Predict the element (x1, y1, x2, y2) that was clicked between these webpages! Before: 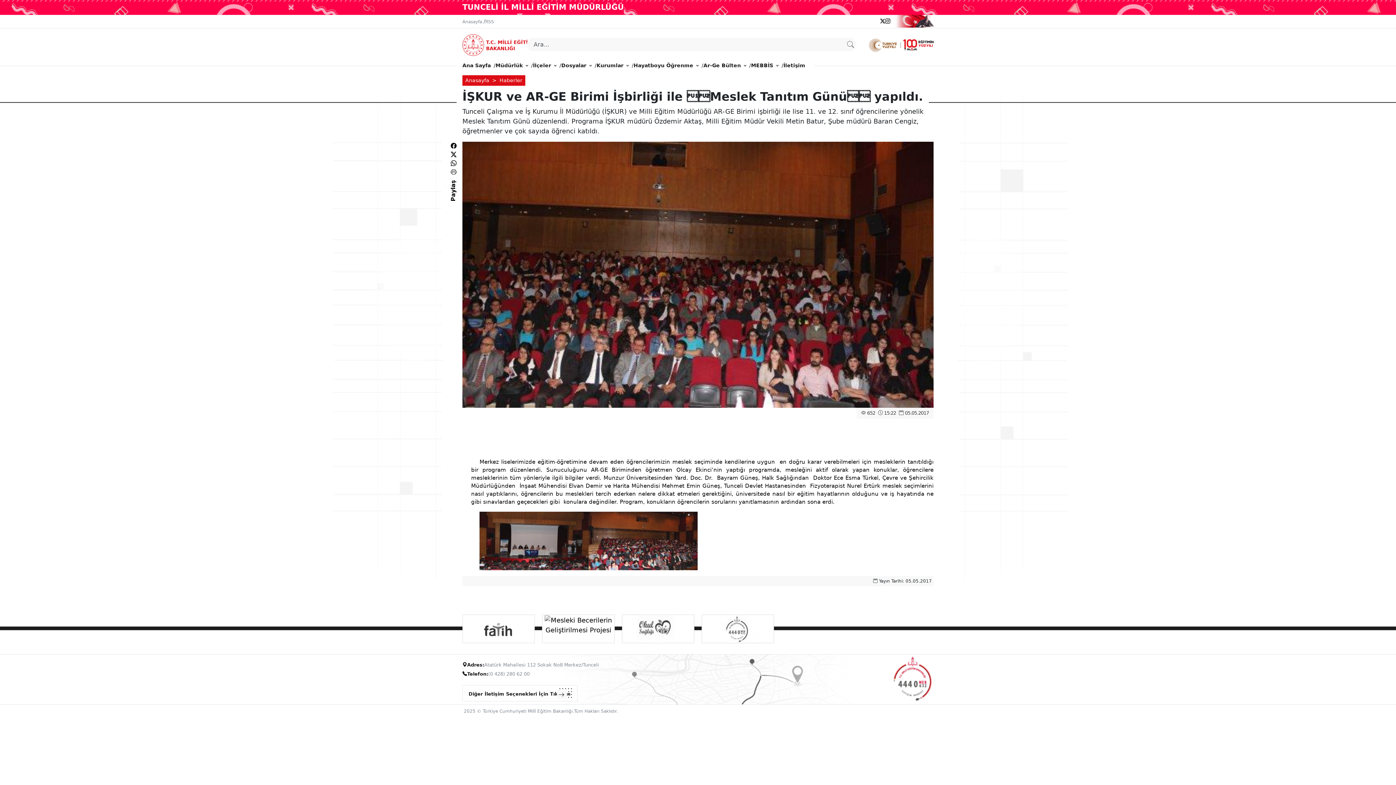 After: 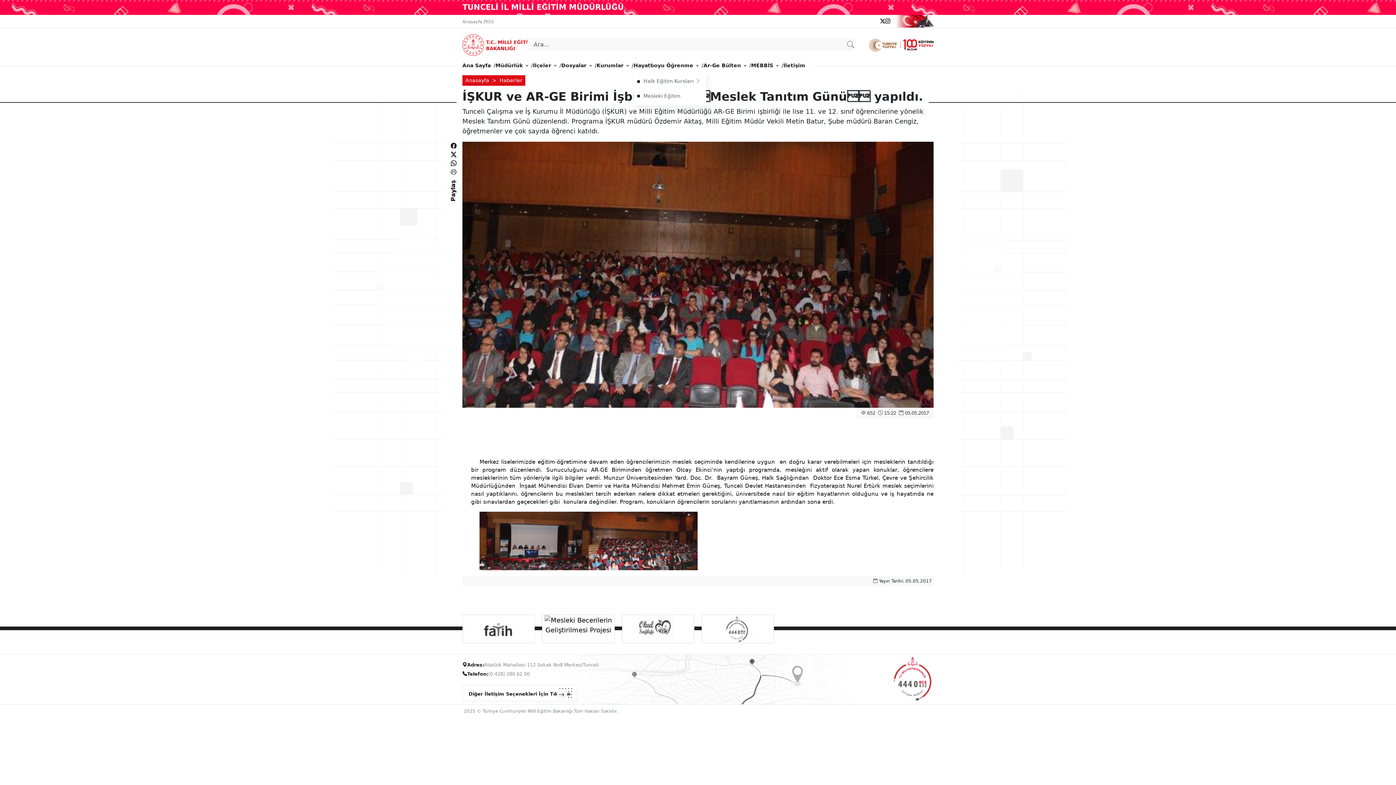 Action: bbox: (633, 58, 698, 72) label: Hayatboyu Öğrenme